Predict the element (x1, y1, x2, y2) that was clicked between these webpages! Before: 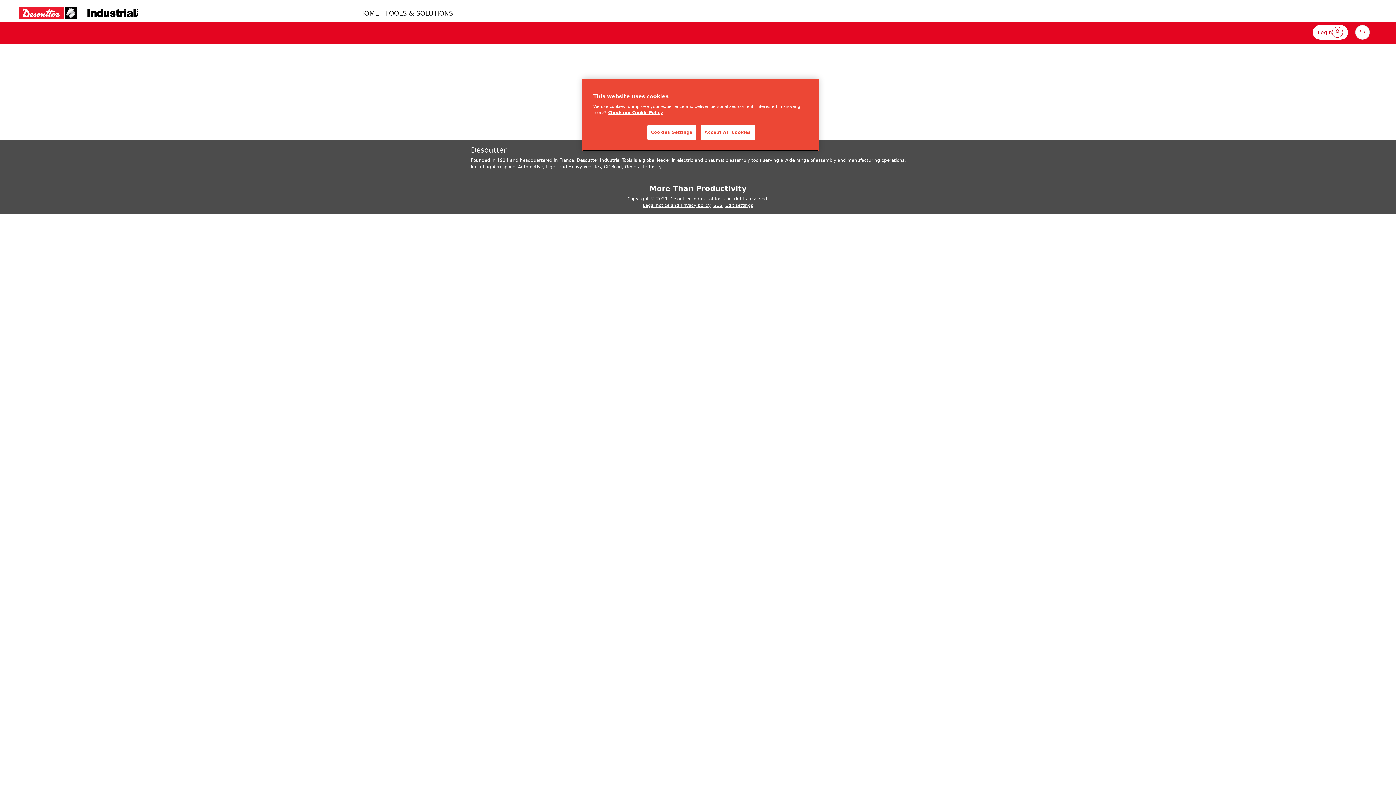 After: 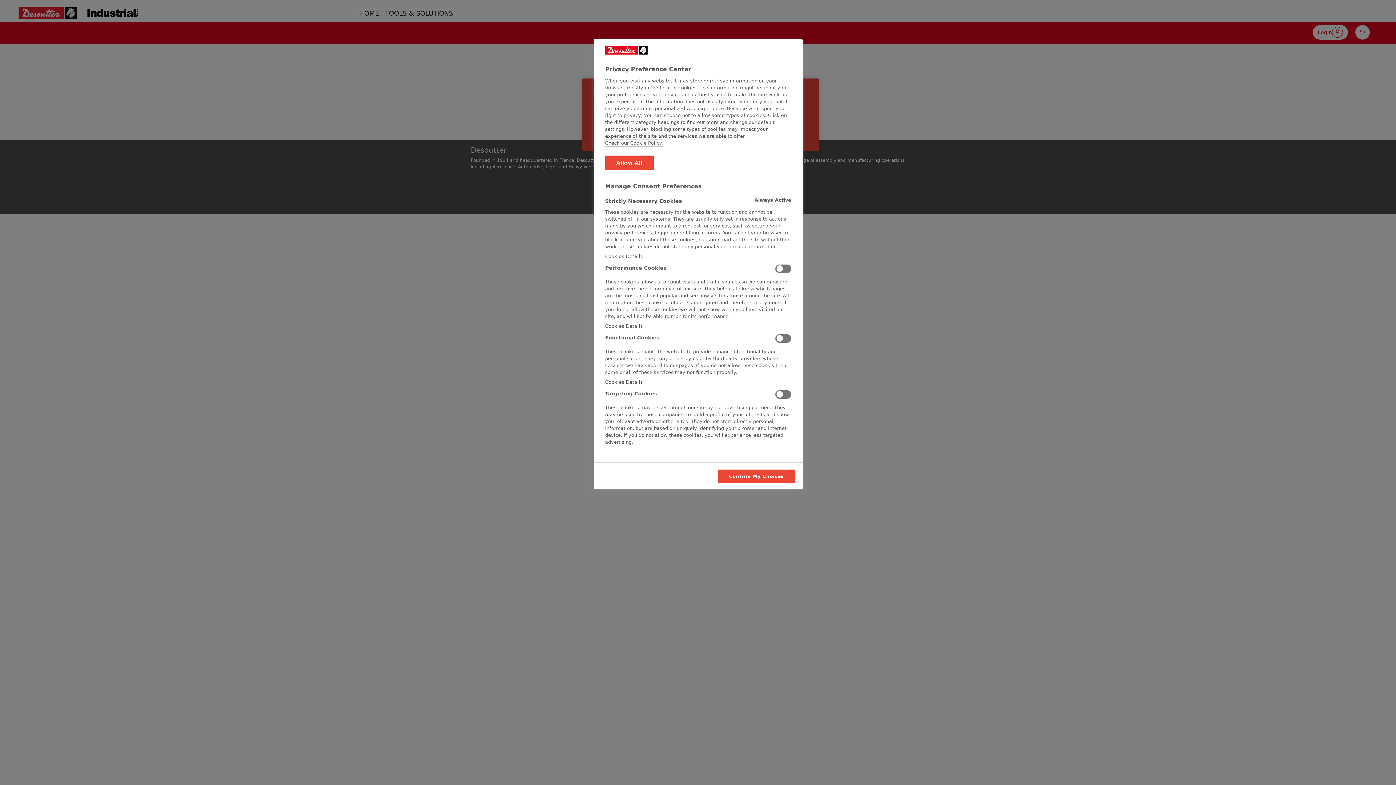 Action: label: Cookies Settings bbox: (647, 125, 696, 140)